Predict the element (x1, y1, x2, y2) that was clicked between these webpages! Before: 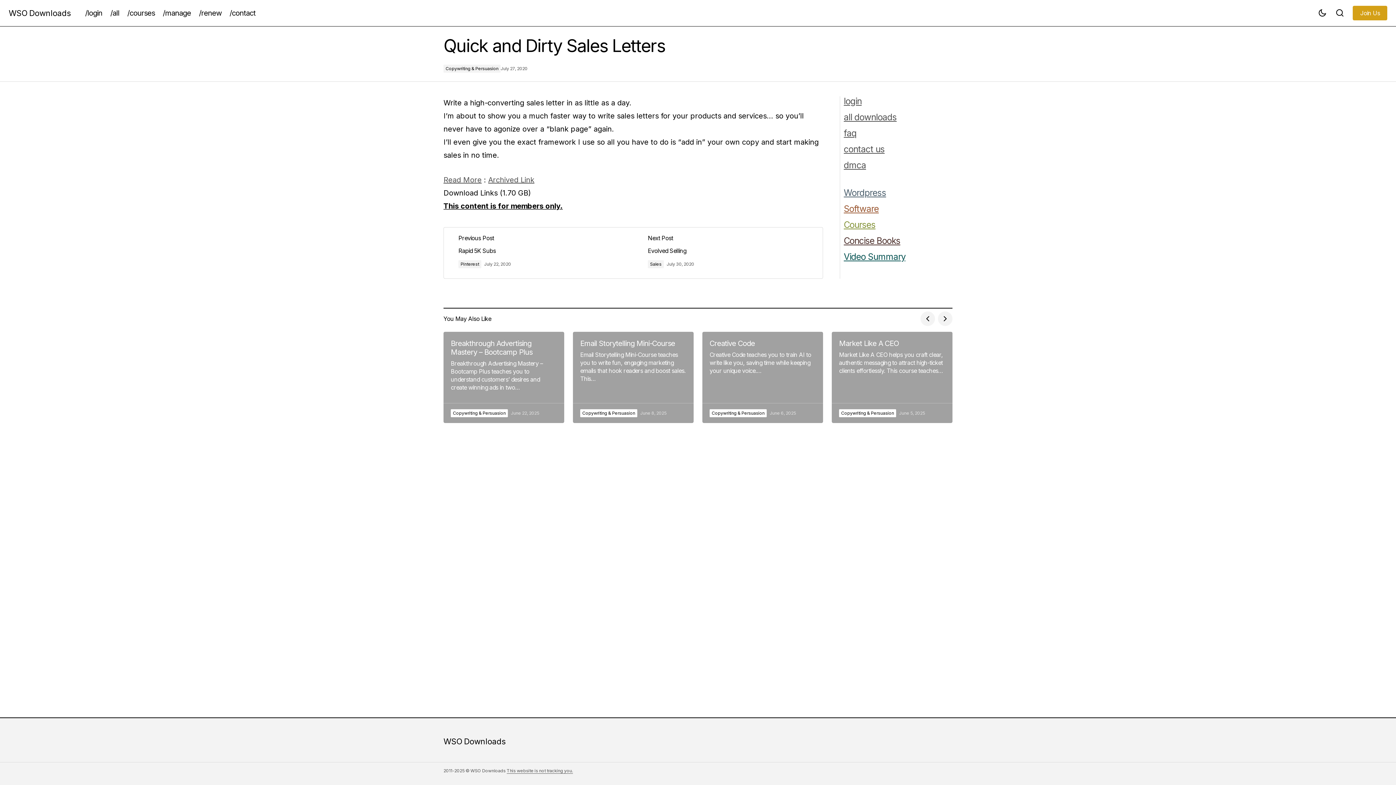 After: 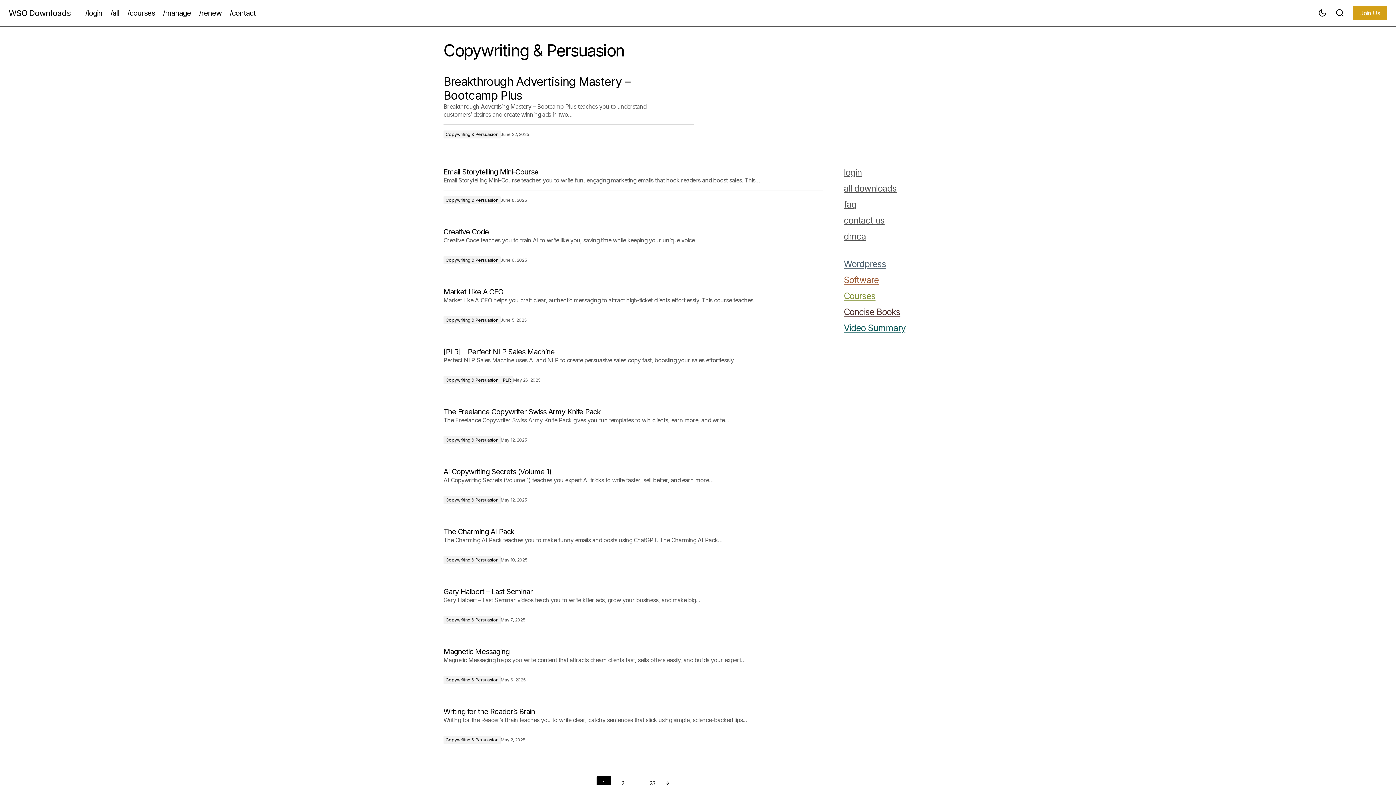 Action: label: Copywriting & Persuasion bbox: (709, 408, 769, 418)